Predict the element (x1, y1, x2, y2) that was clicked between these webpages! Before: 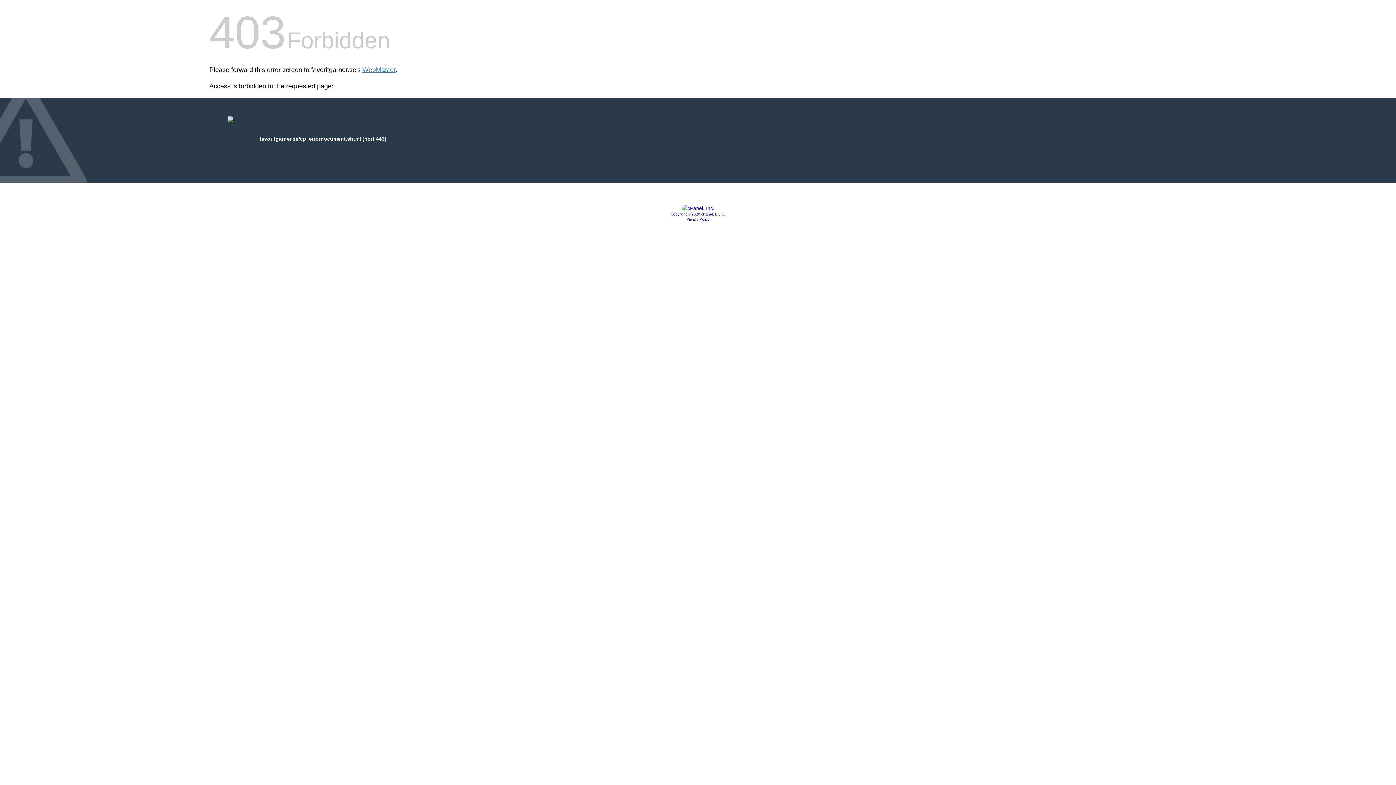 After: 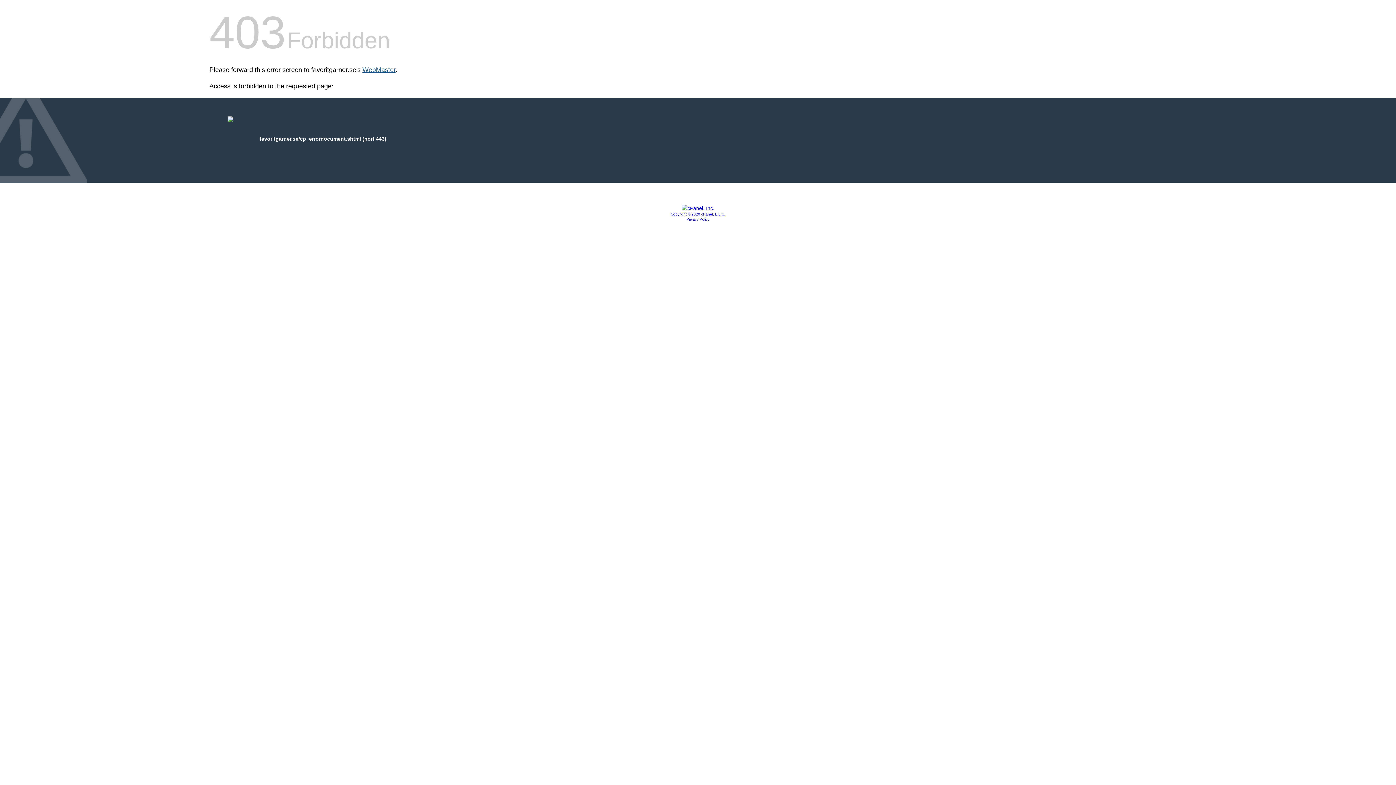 Action: bbox: (362, 66, 395, 73) label: WebMaster